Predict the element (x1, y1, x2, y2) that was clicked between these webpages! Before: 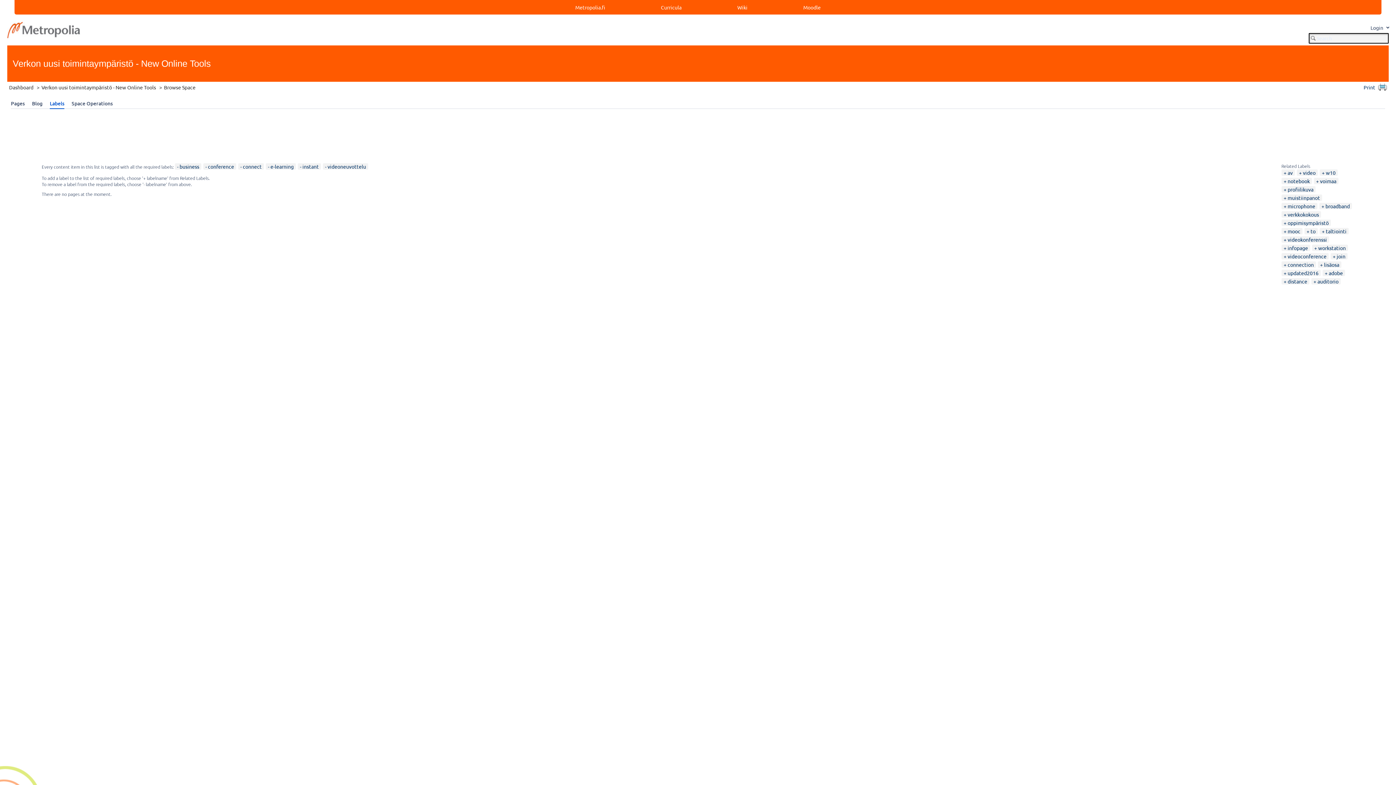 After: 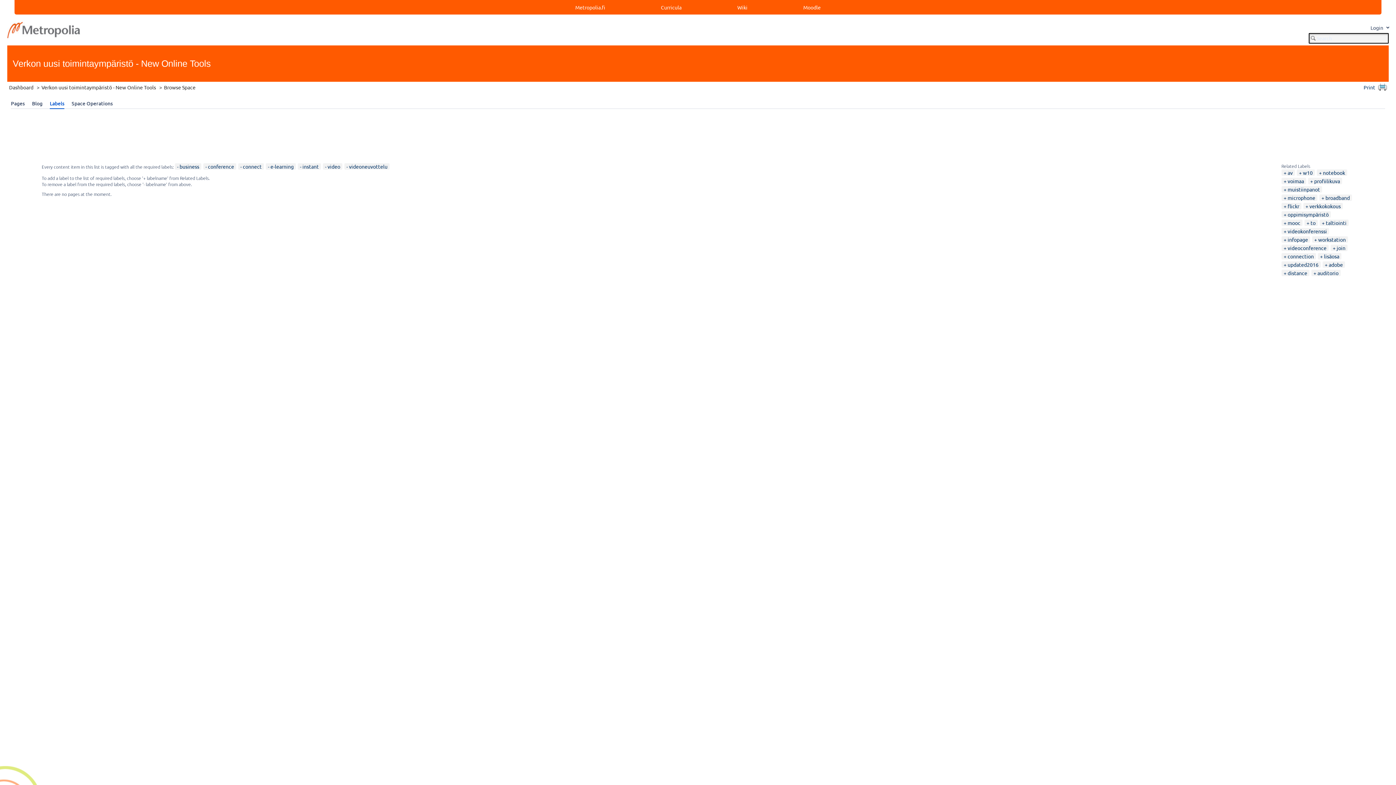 Action: label: video bbox: (1299, 169, 1316, 176)